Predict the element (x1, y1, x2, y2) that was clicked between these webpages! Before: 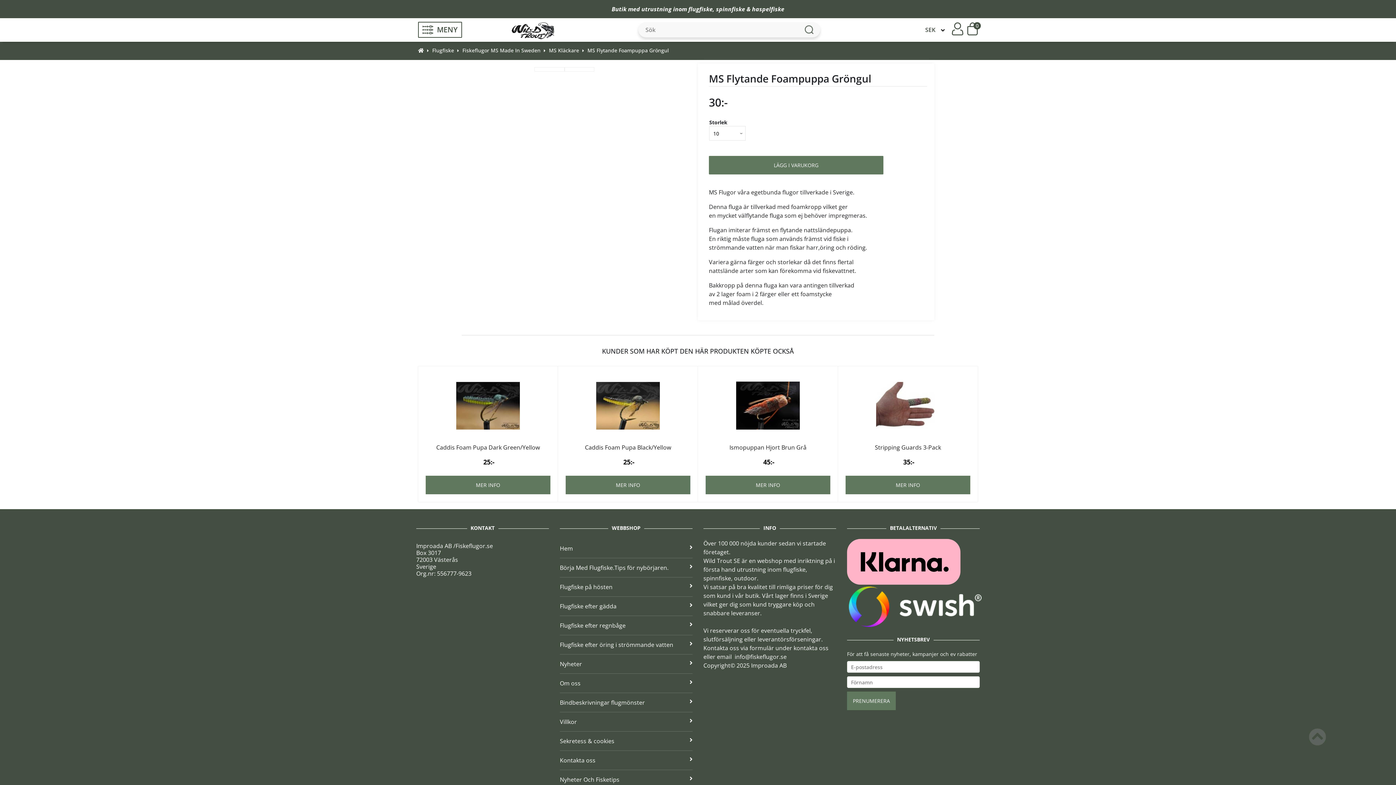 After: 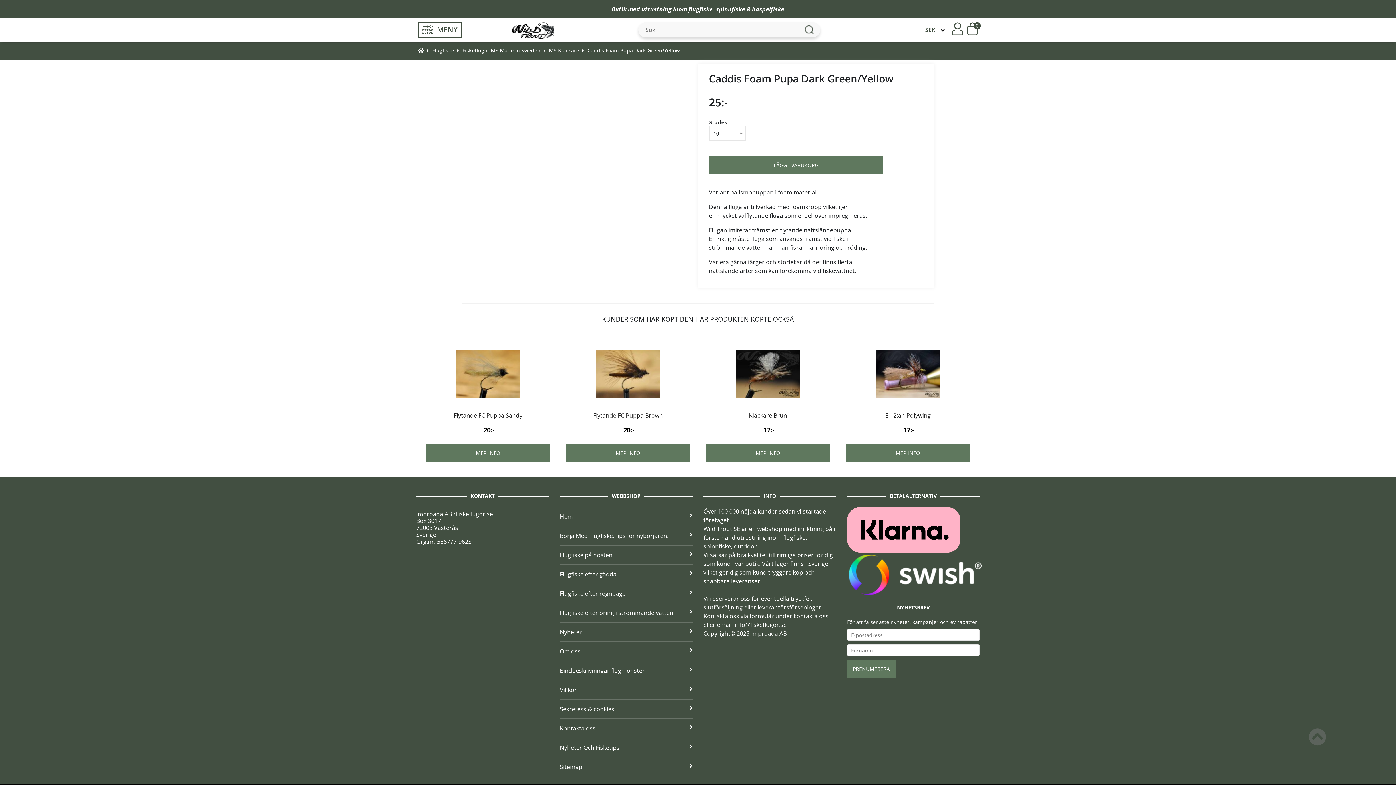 Action: label: Caddis Foam Pupa Dark Green/Yellow bbox: (436, 443, 540, 451)